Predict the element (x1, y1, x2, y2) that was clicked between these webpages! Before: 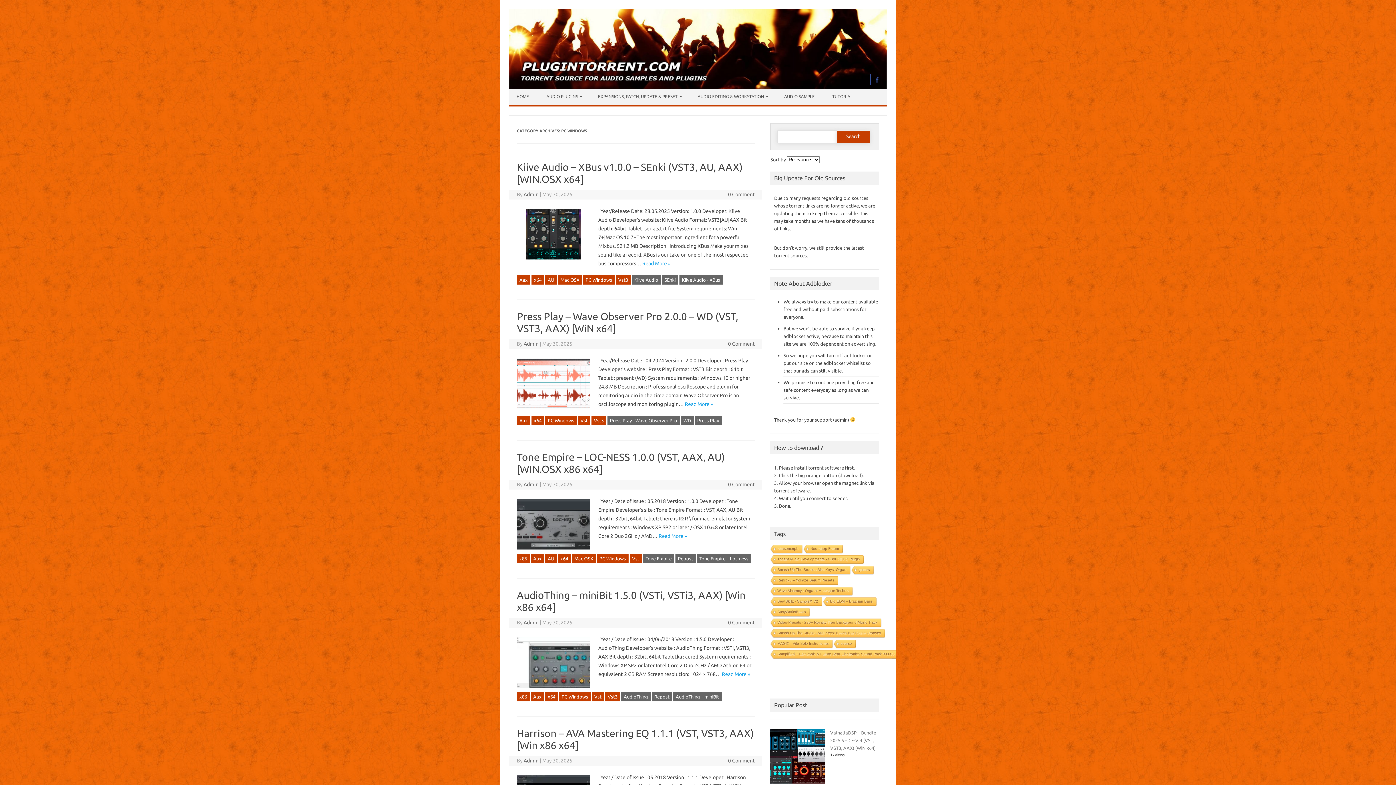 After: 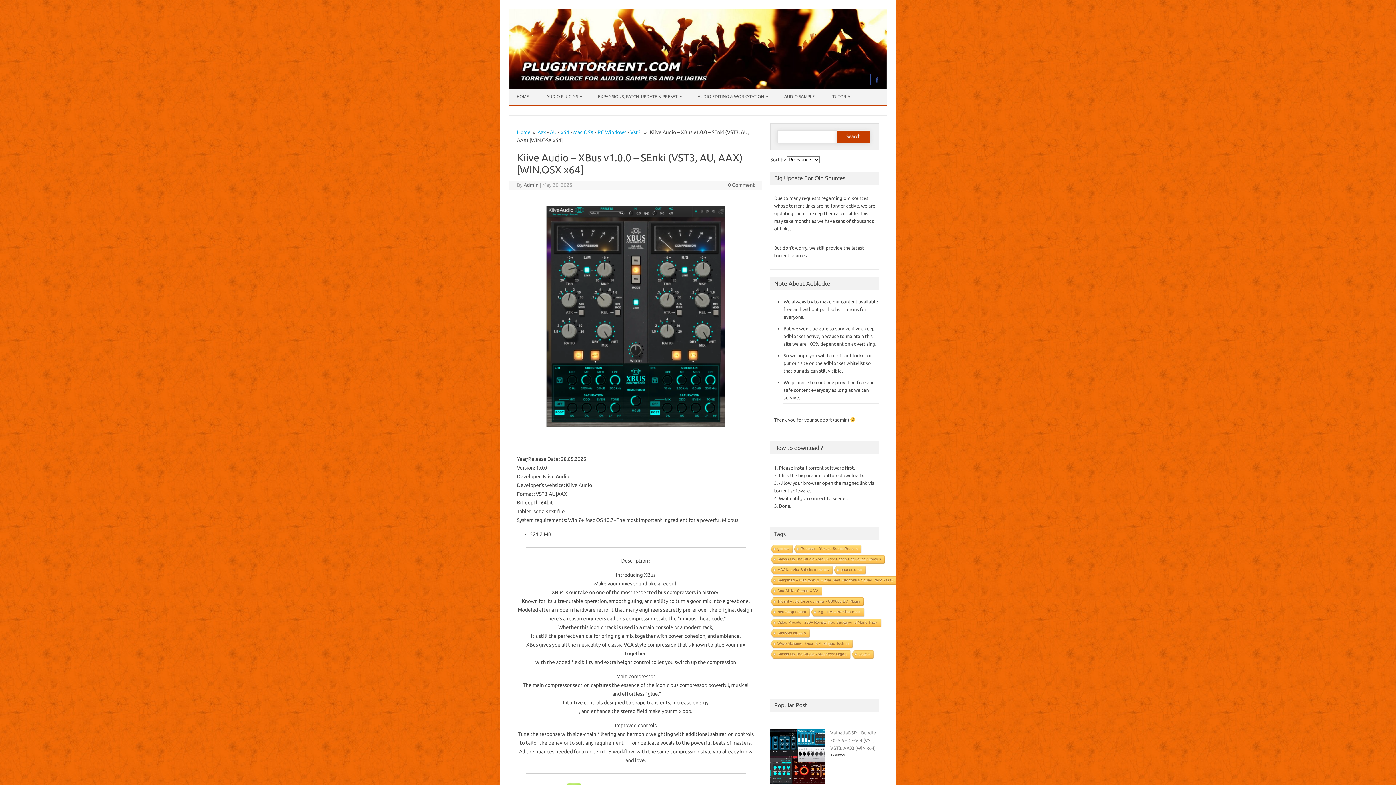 Action: label: Read More » bbox: (642, 260, 670, 266)